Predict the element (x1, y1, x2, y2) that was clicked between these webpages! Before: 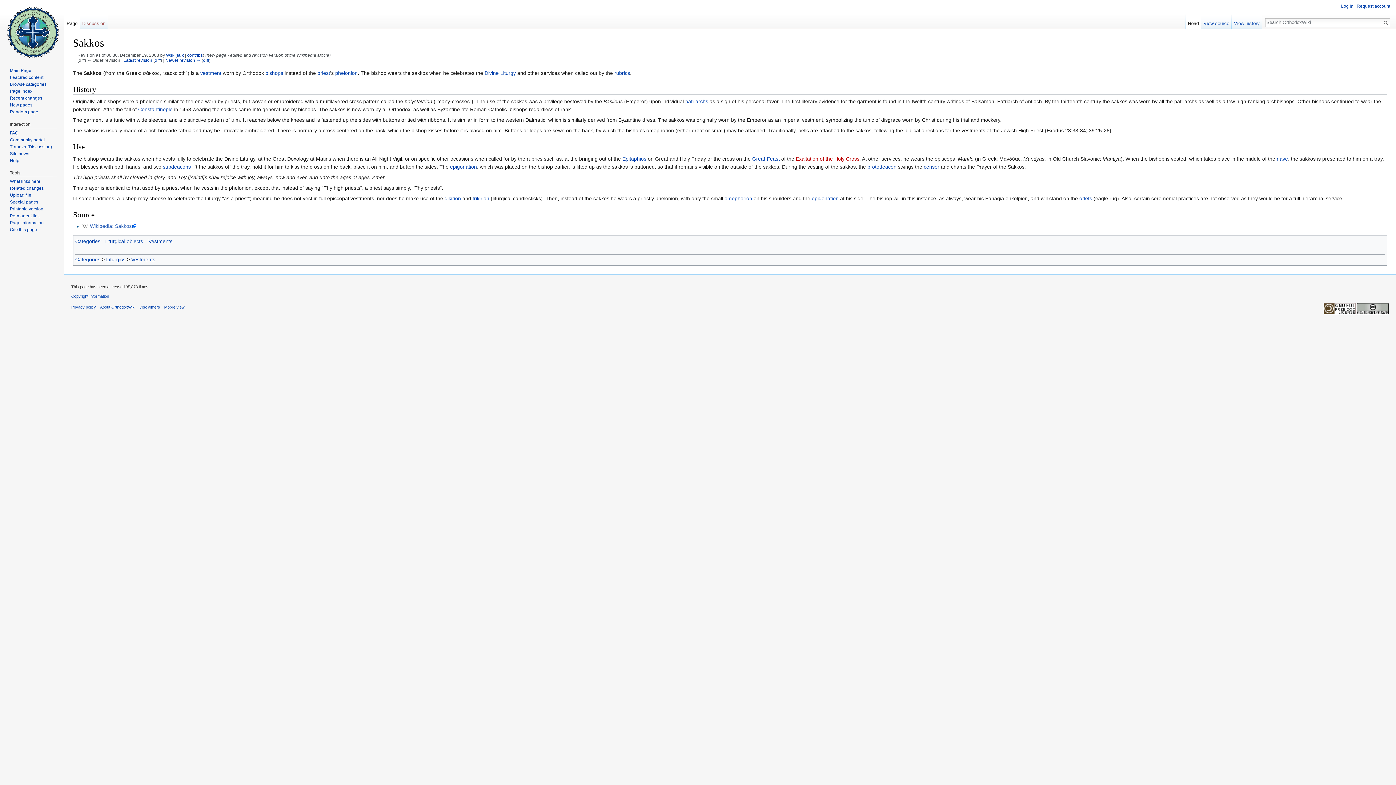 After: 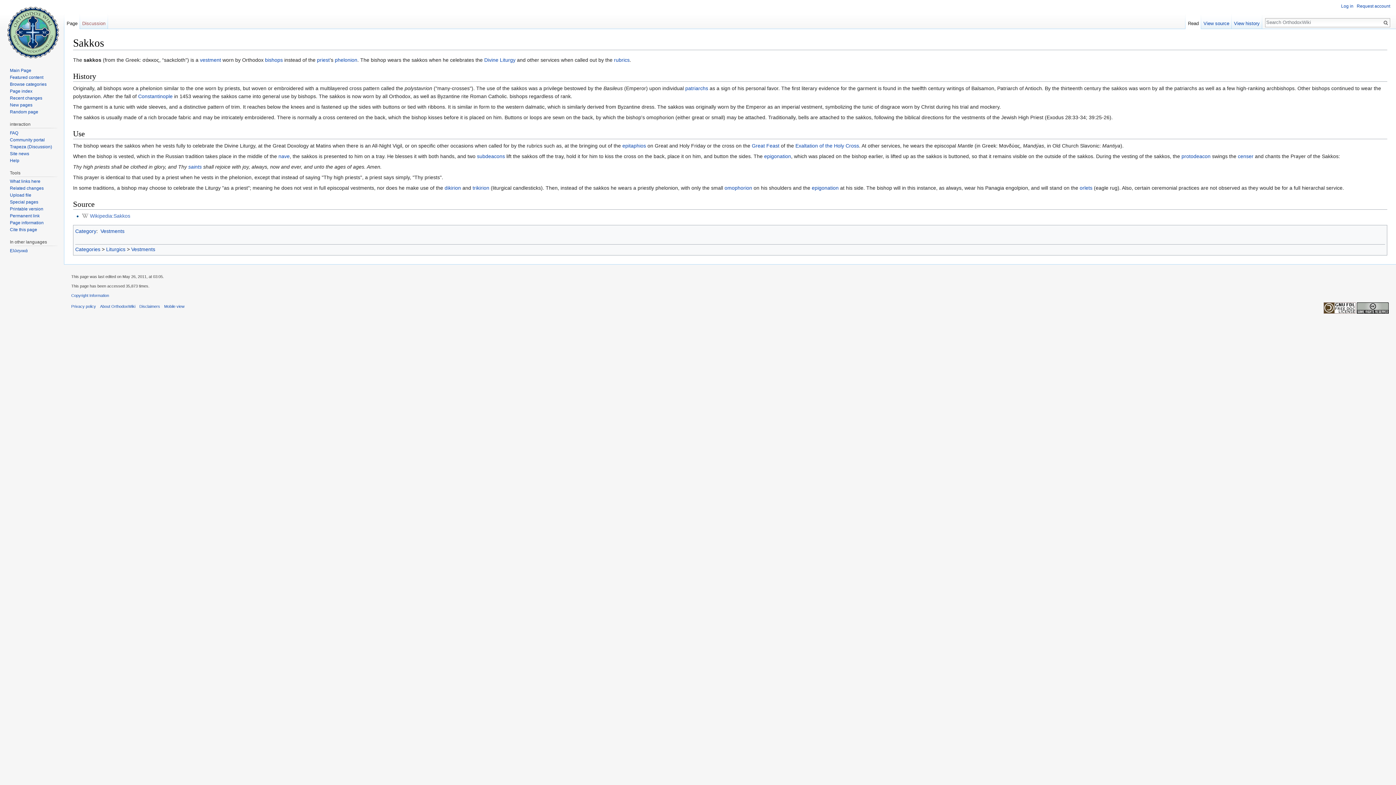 Action: label: Latest revision bbox: (123, 57, 152, 62)